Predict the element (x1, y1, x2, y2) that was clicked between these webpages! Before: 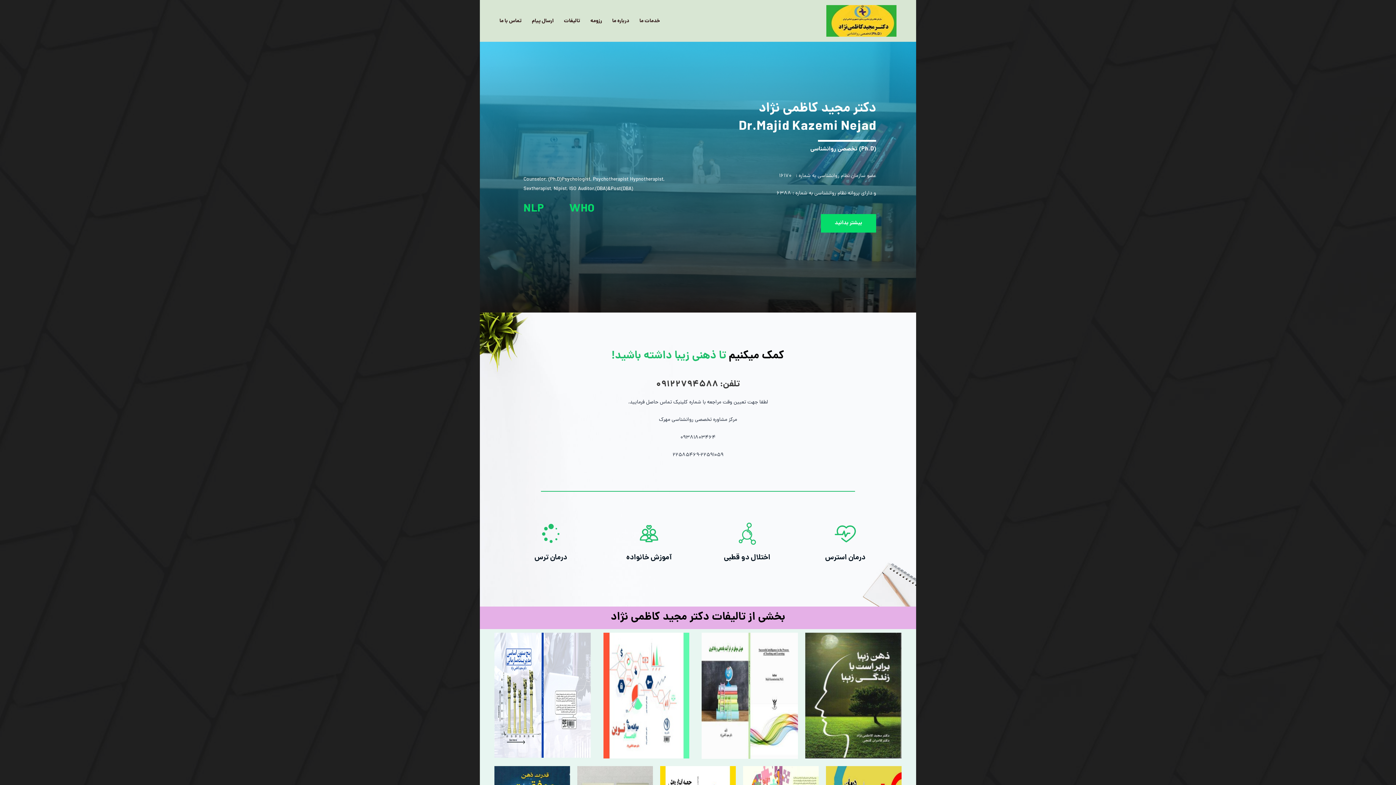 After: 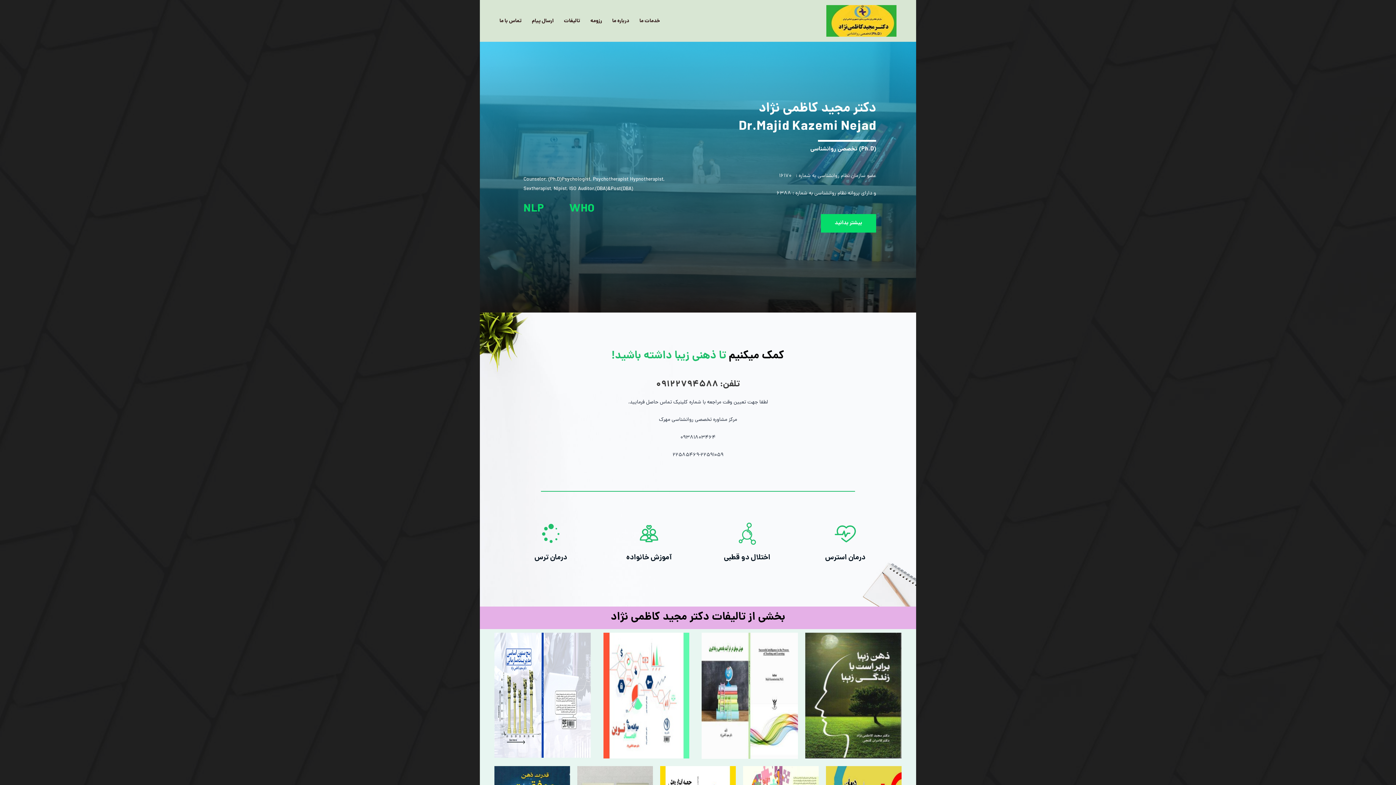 Action: label: NLP bbox: (523, 201, 544, 218)